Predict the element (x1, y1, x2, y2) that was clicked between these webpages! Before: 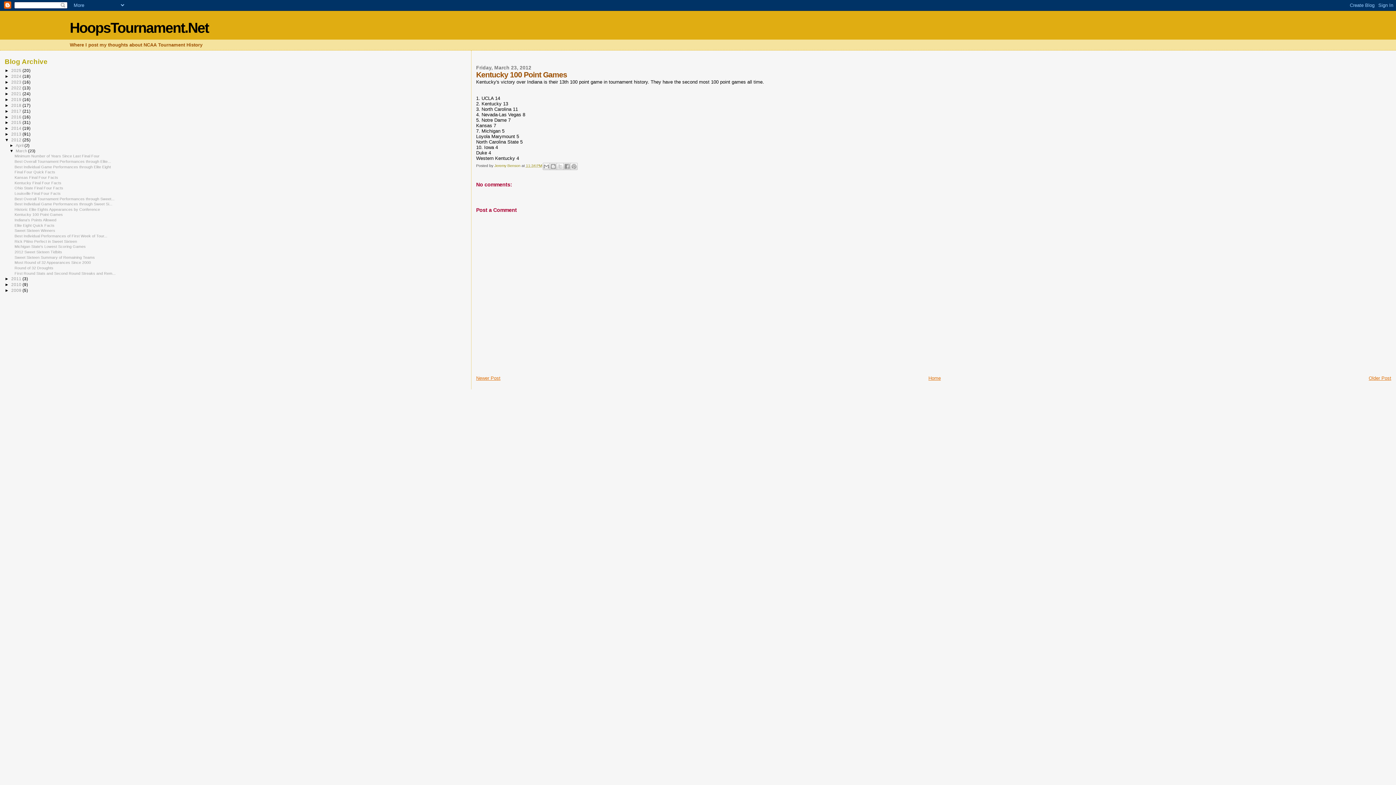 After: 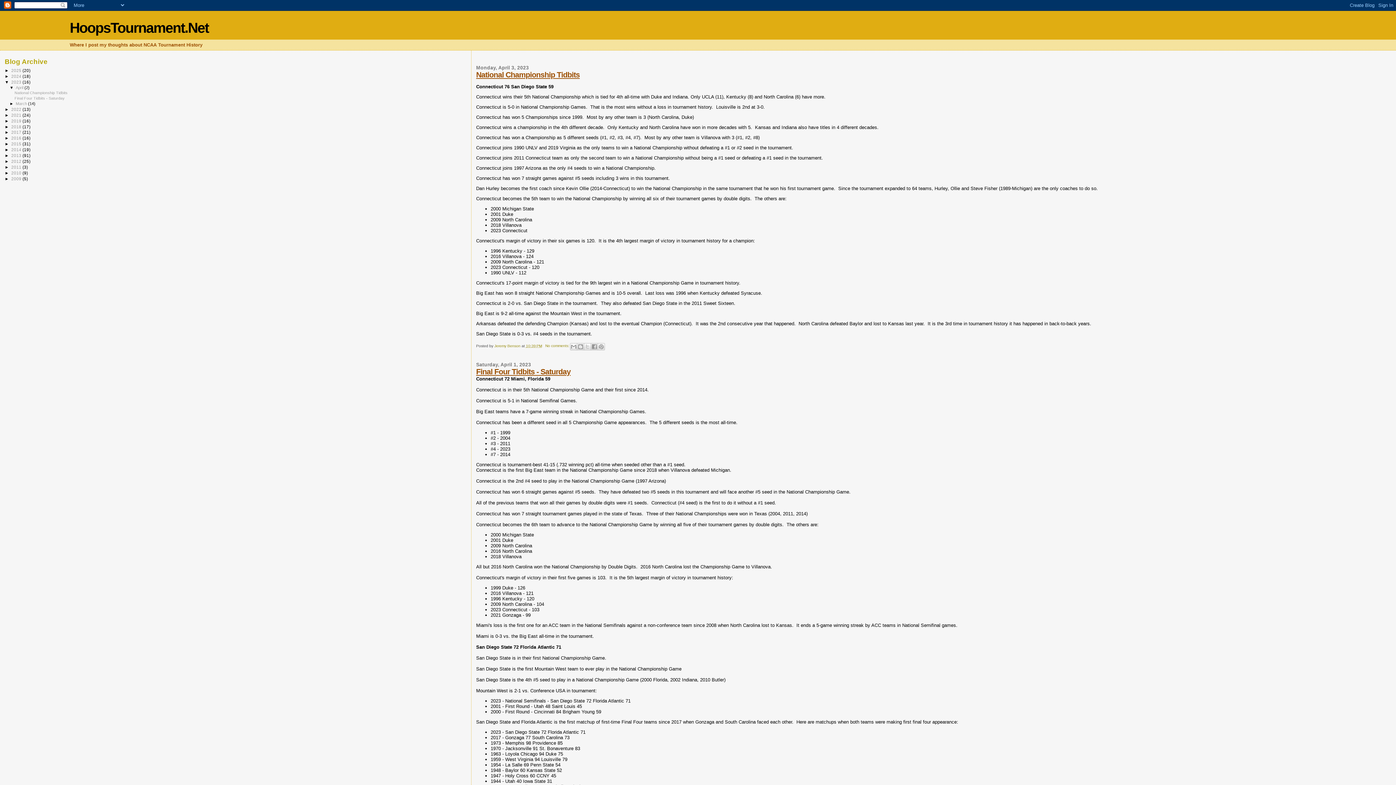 Action: bbox: (11, 79, 22, 84) label: 2023 